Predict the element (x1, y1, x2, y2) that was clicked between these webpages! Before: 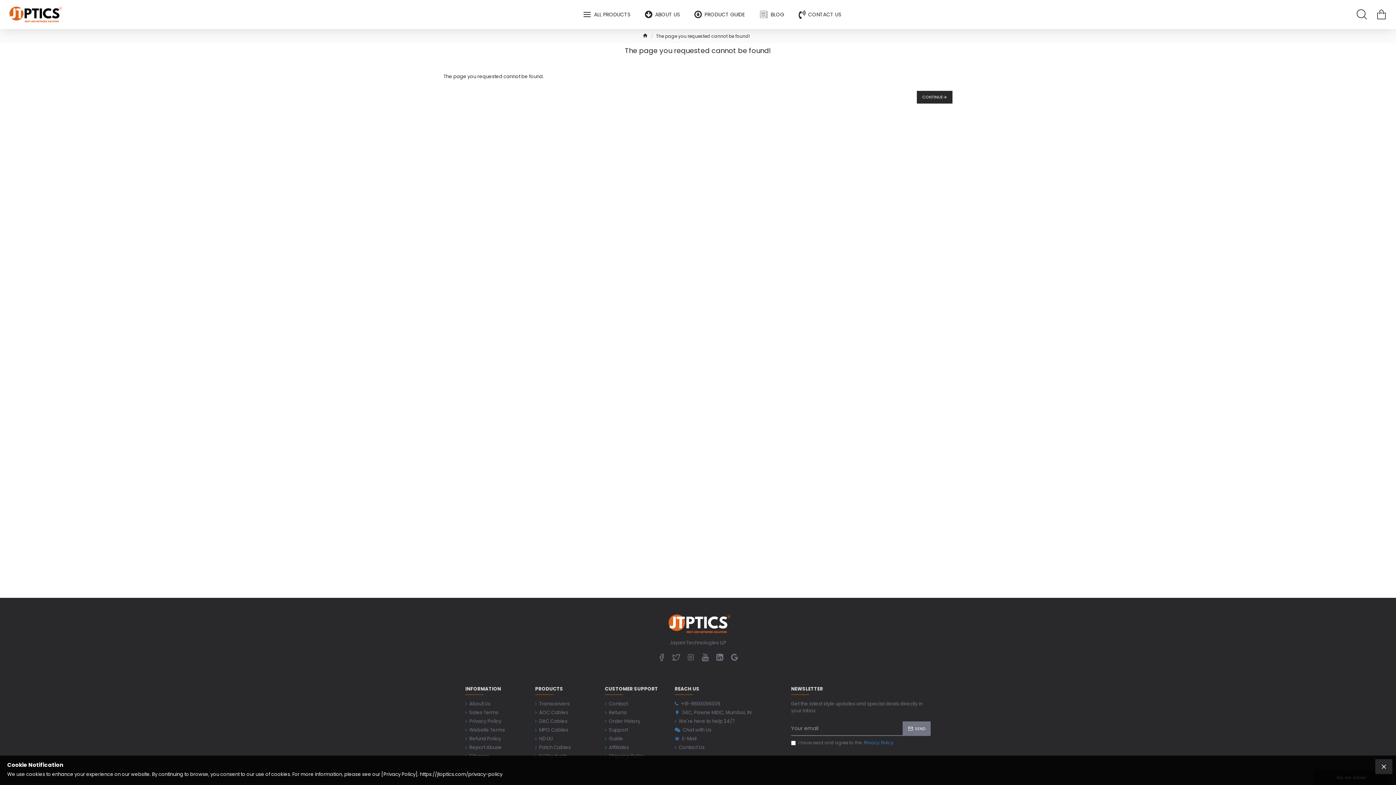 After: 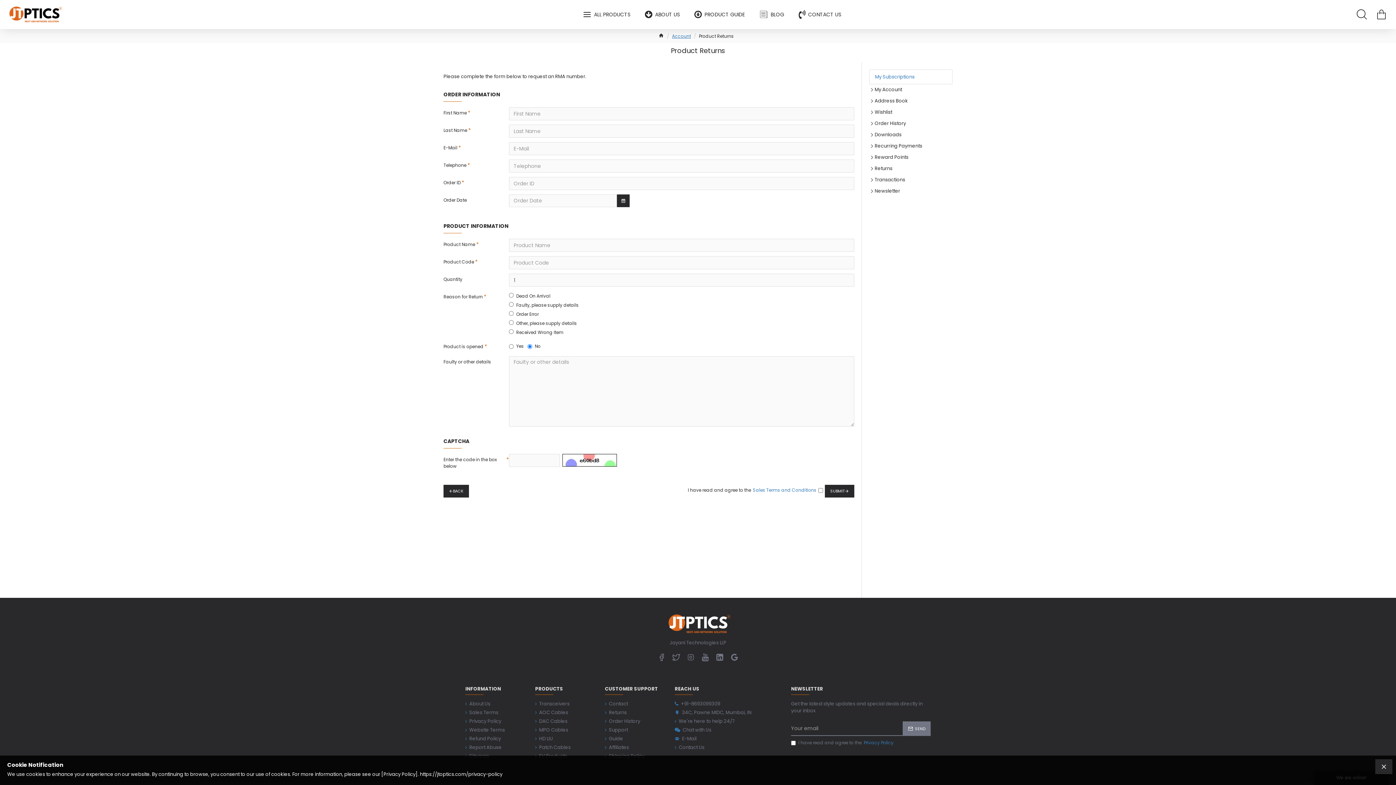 Action: bbox: (605, 709, 626, 718) label: Returns